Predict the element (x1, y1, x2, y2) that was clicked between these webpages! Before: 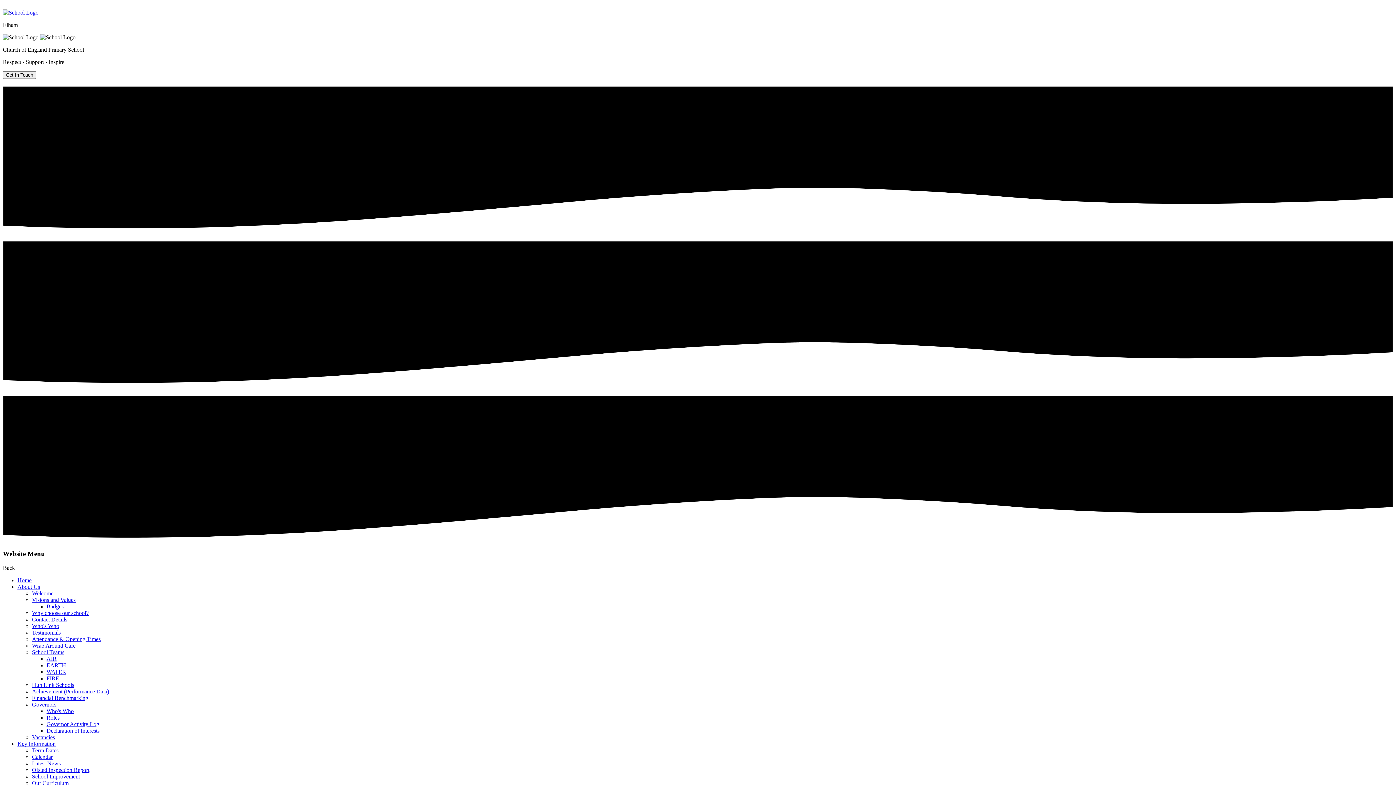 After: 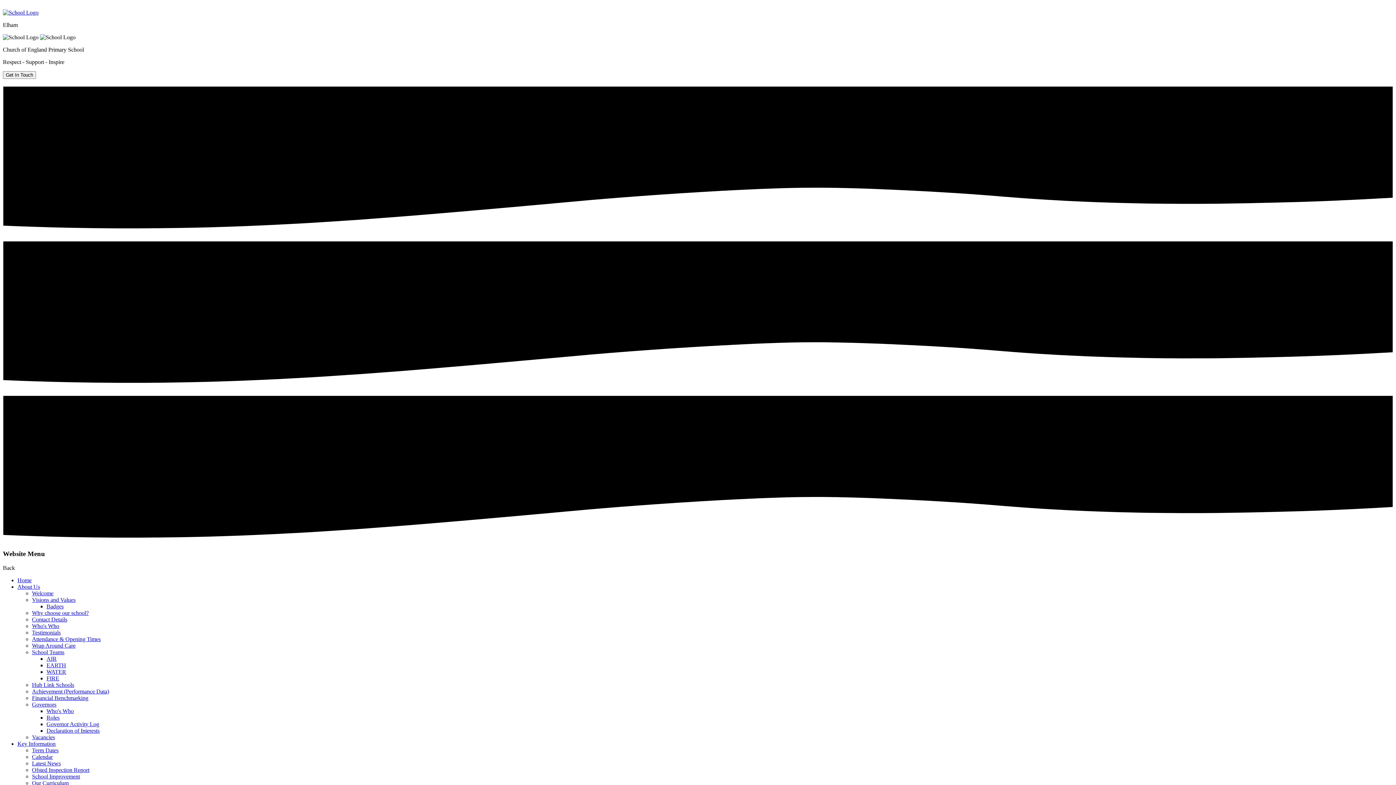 Action: label: Why choose our school? bbox: (32, 610, 88, 616)